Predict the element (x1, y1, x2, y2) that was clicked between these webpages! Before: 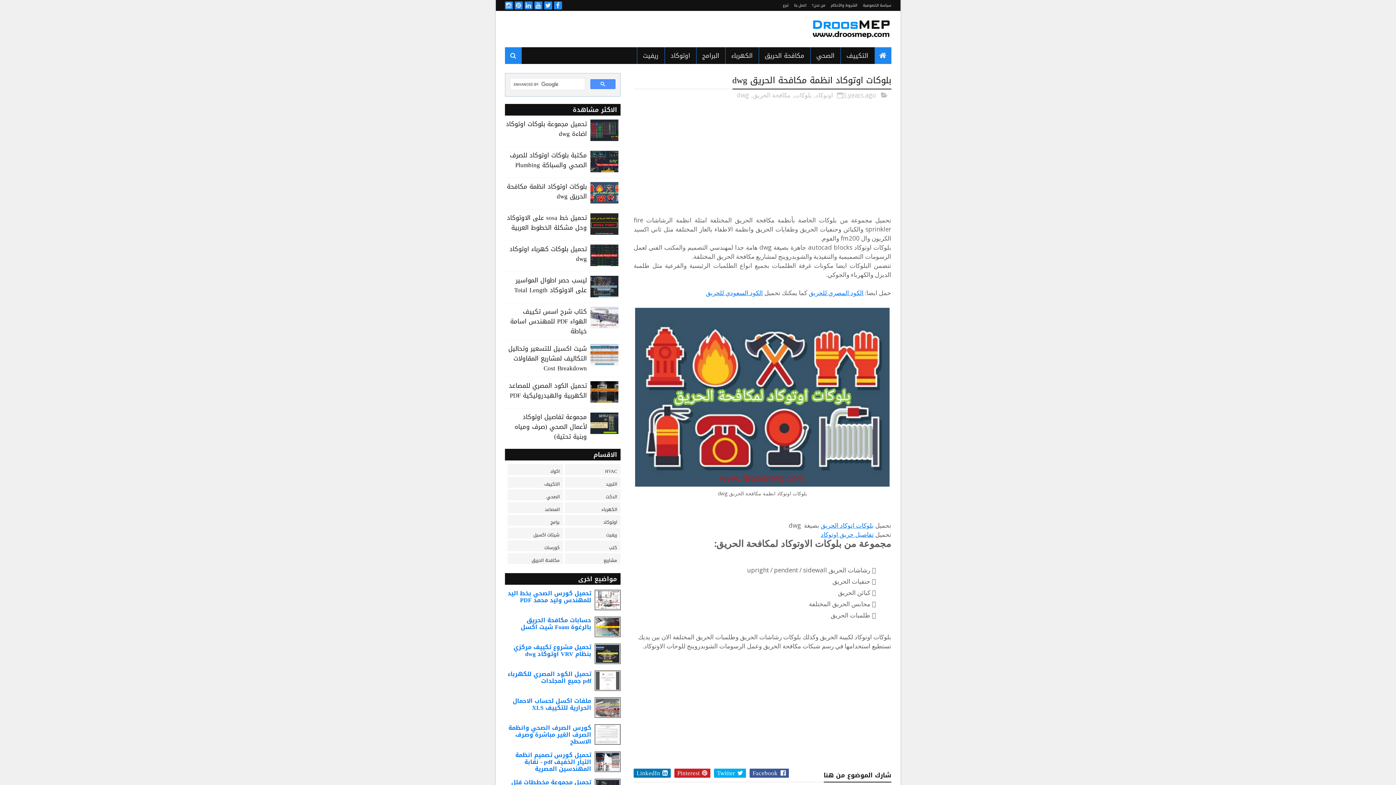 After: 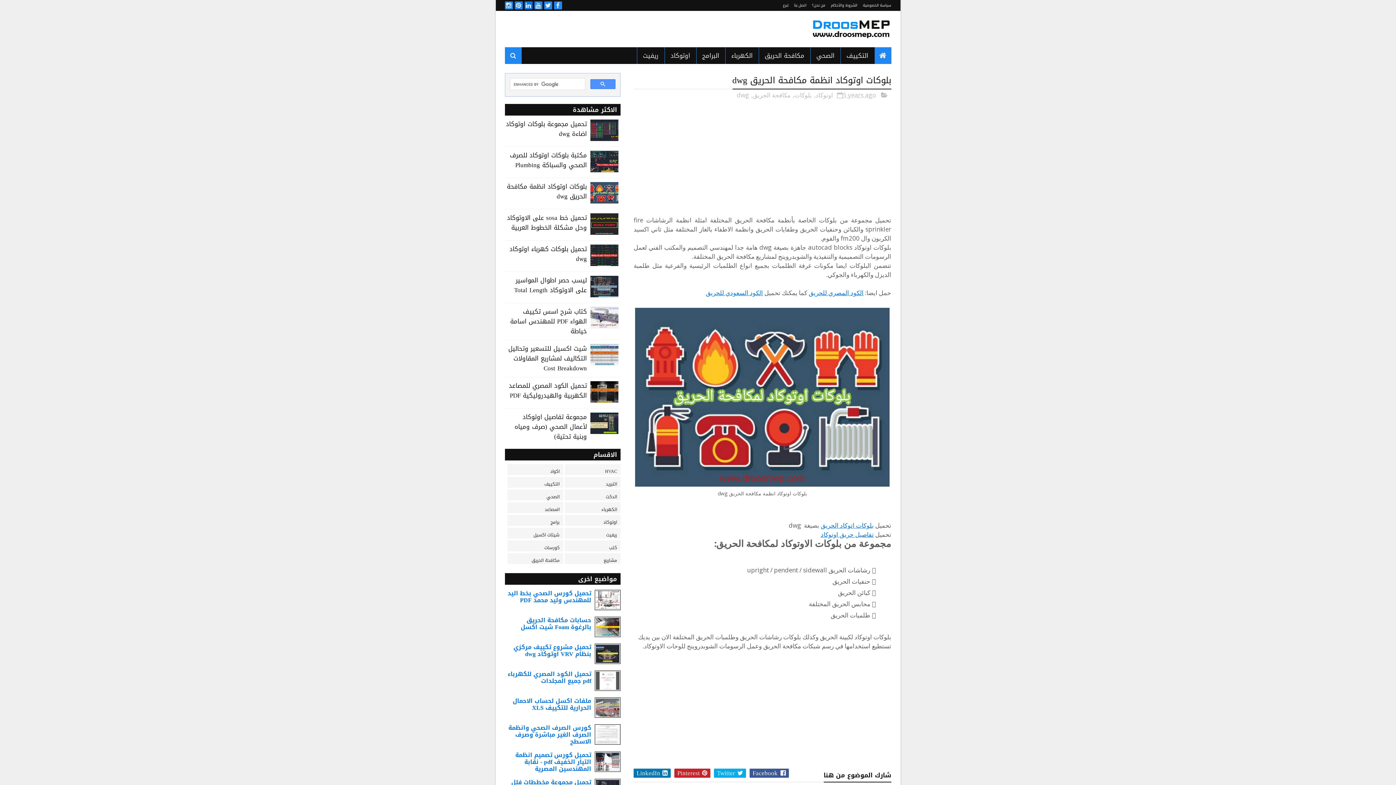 Action: bbox: (524, 1, 532, 9)